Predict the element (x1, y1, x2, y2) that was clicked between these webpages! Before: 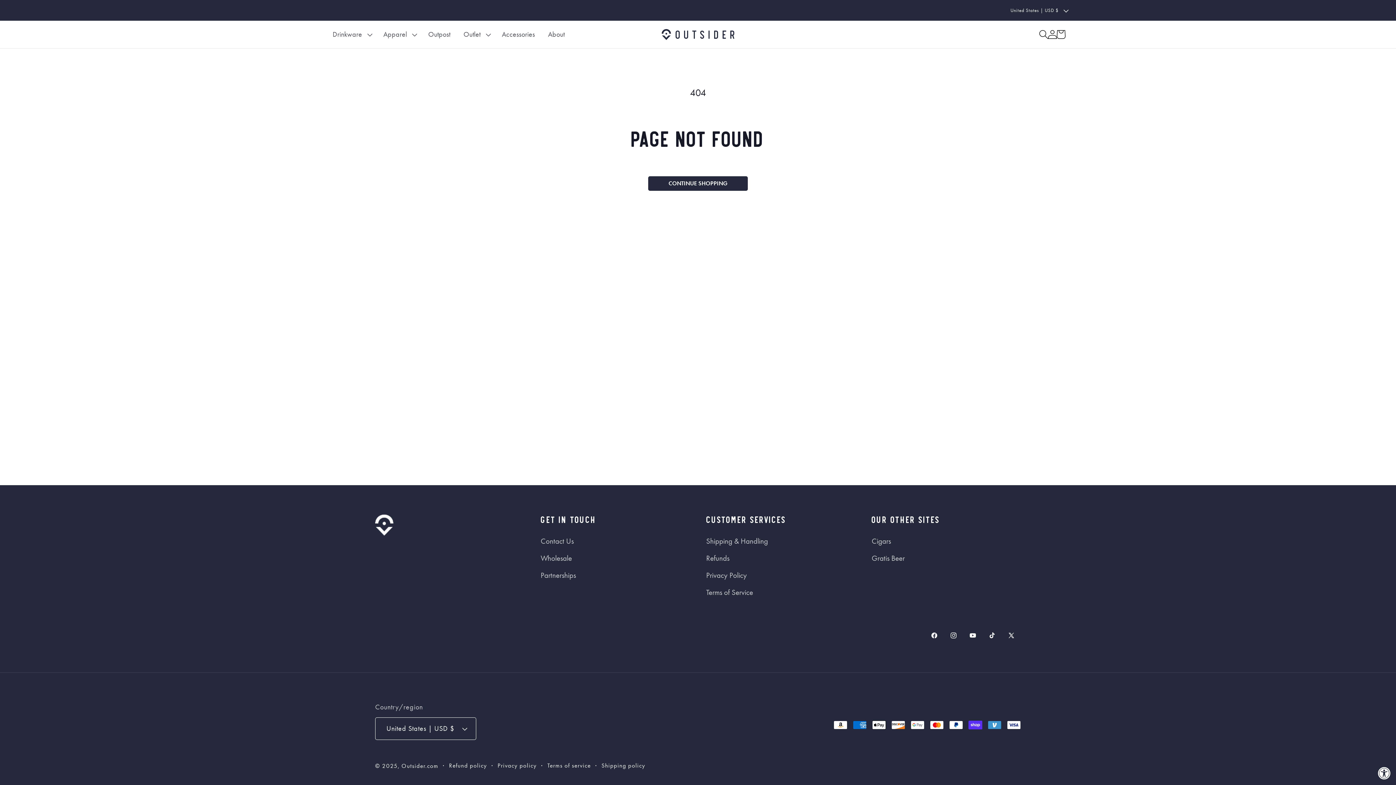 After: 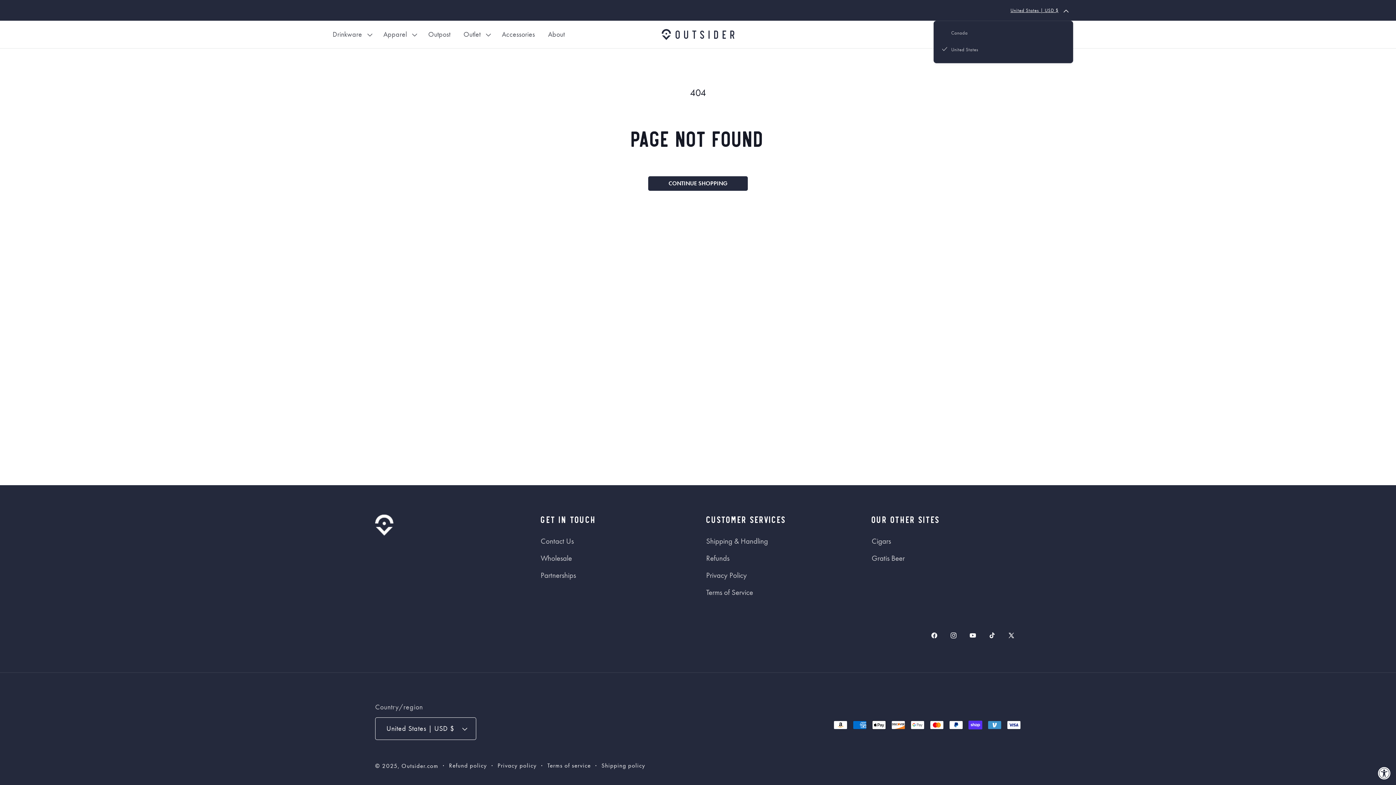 Action: label: United States | USD $ bbox: (1004, 0, 1073, 20)